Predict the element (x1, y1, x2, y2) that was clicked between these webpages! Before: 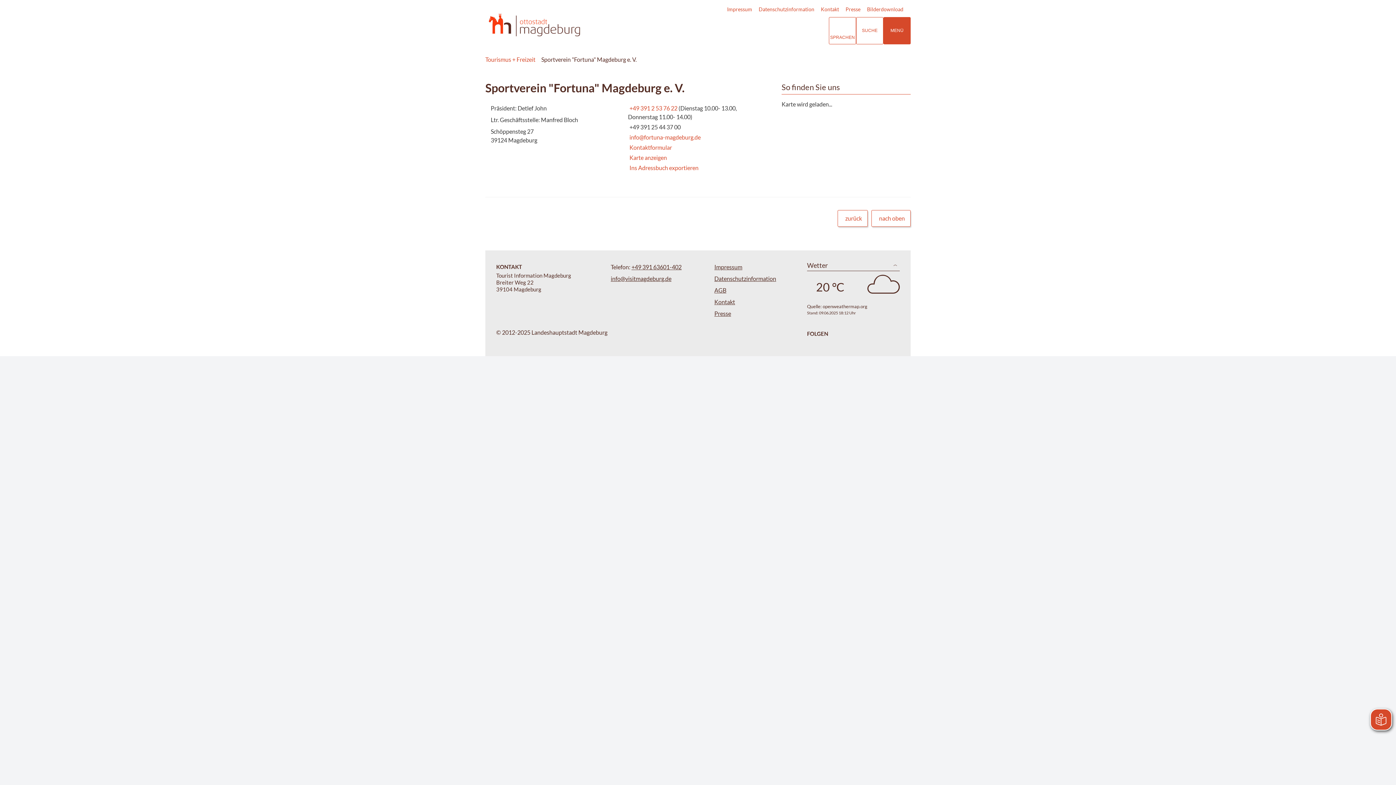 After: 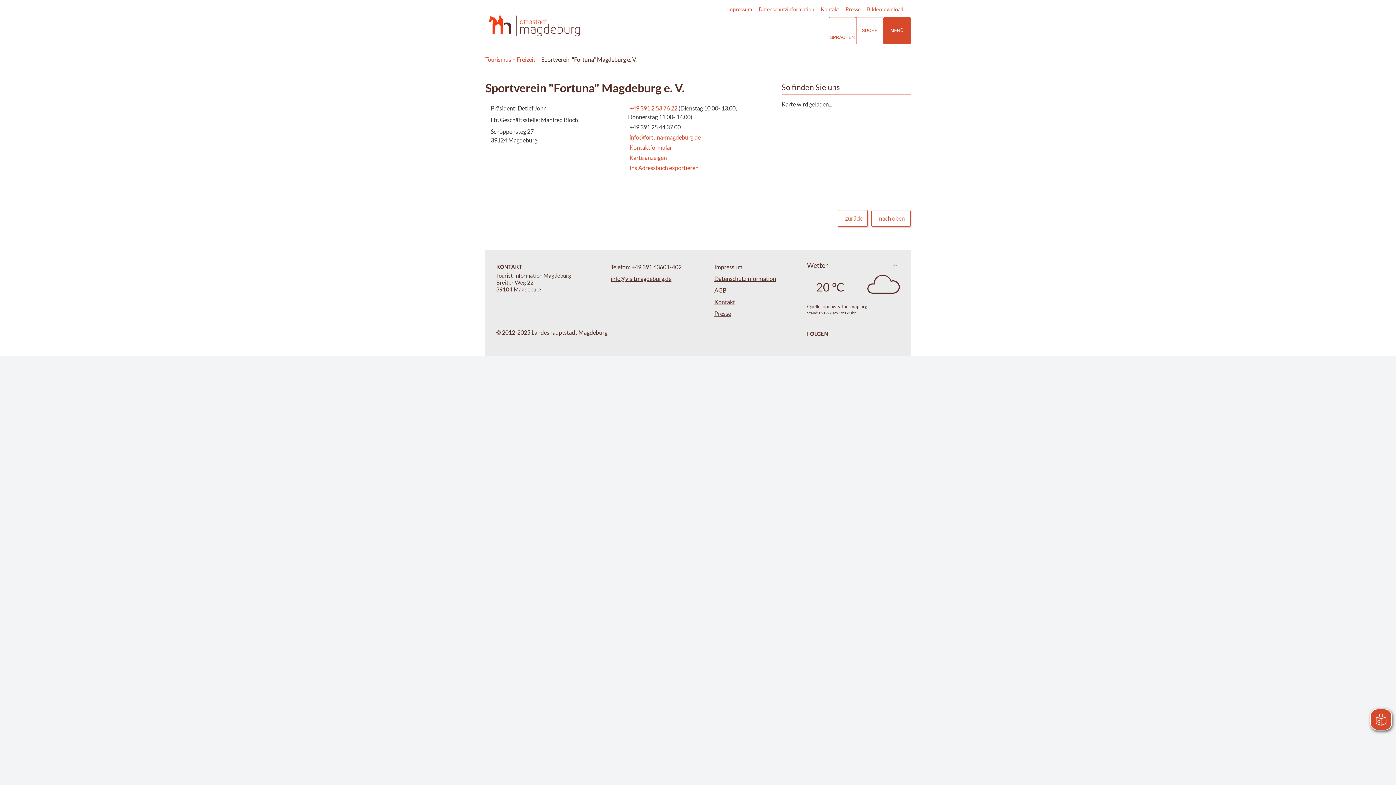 Action: bbox: (869, 339, 881, 351)